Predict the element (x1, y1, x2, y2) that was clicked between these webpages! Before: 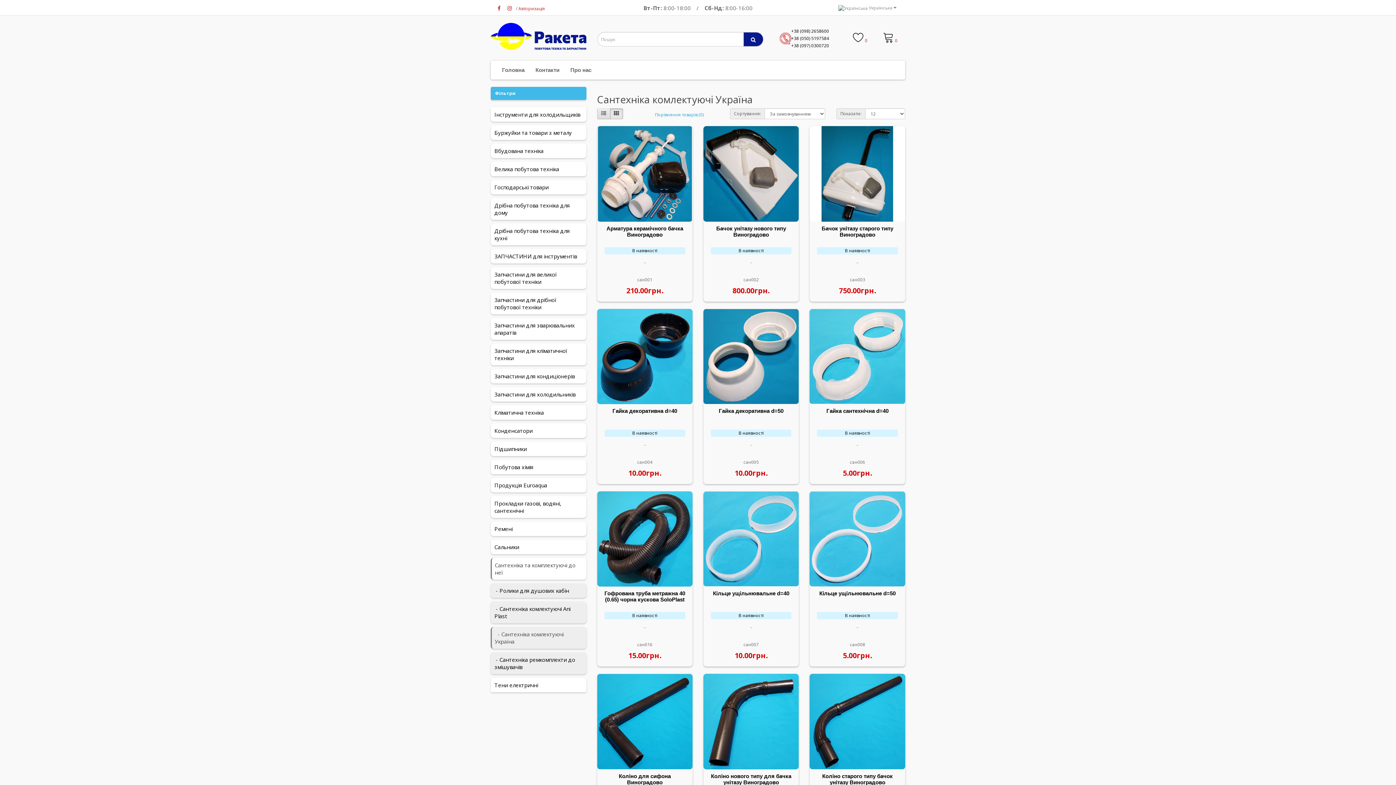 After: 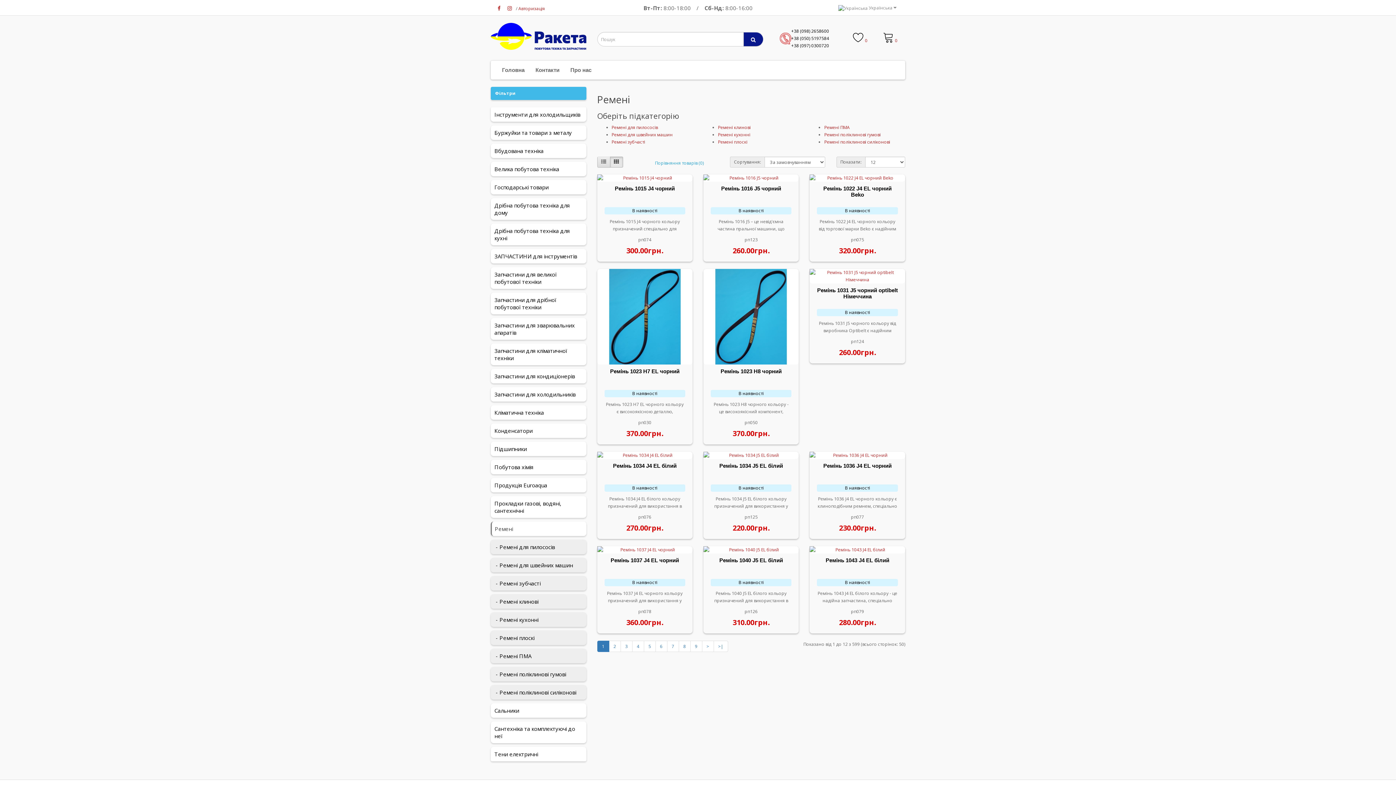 Action: bbox: (490, 521, 586, 536) label: Ремені